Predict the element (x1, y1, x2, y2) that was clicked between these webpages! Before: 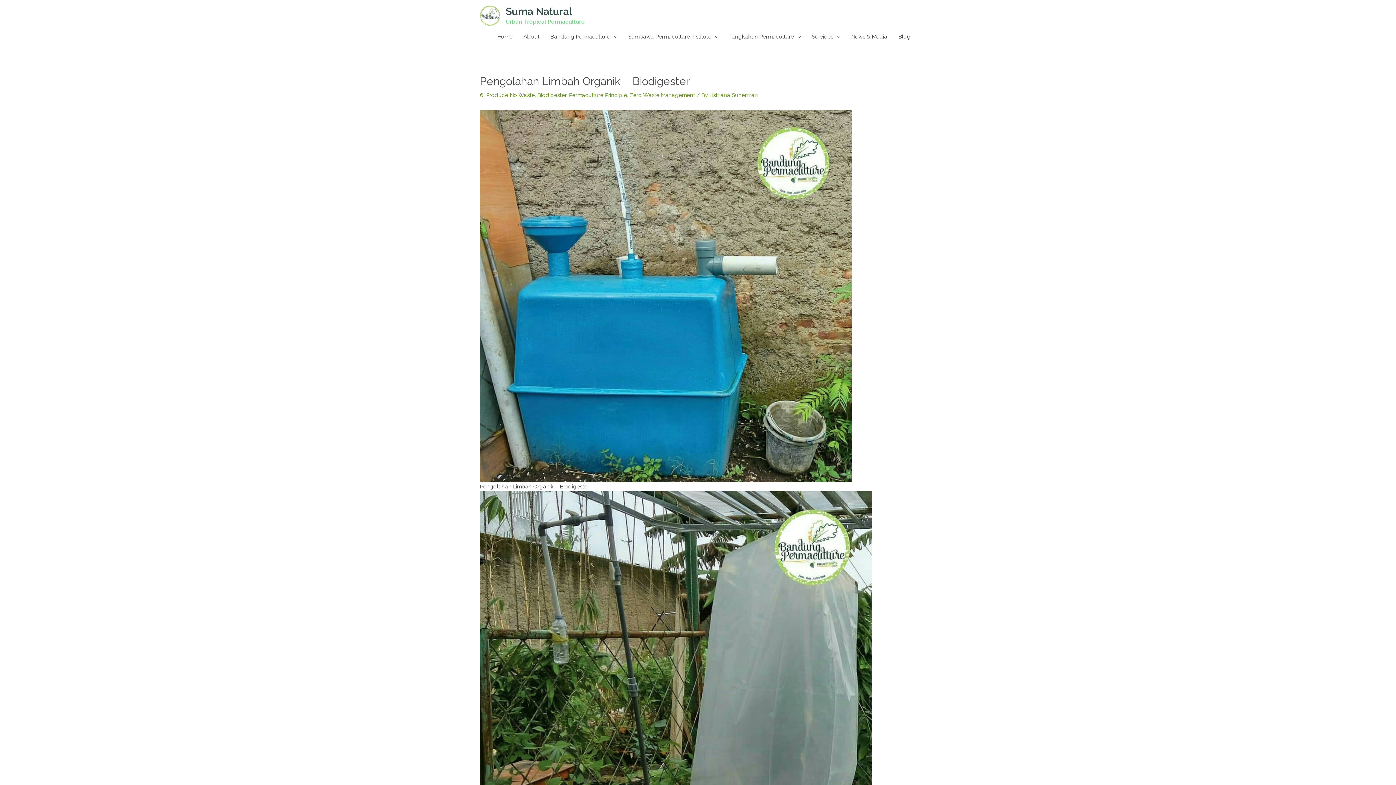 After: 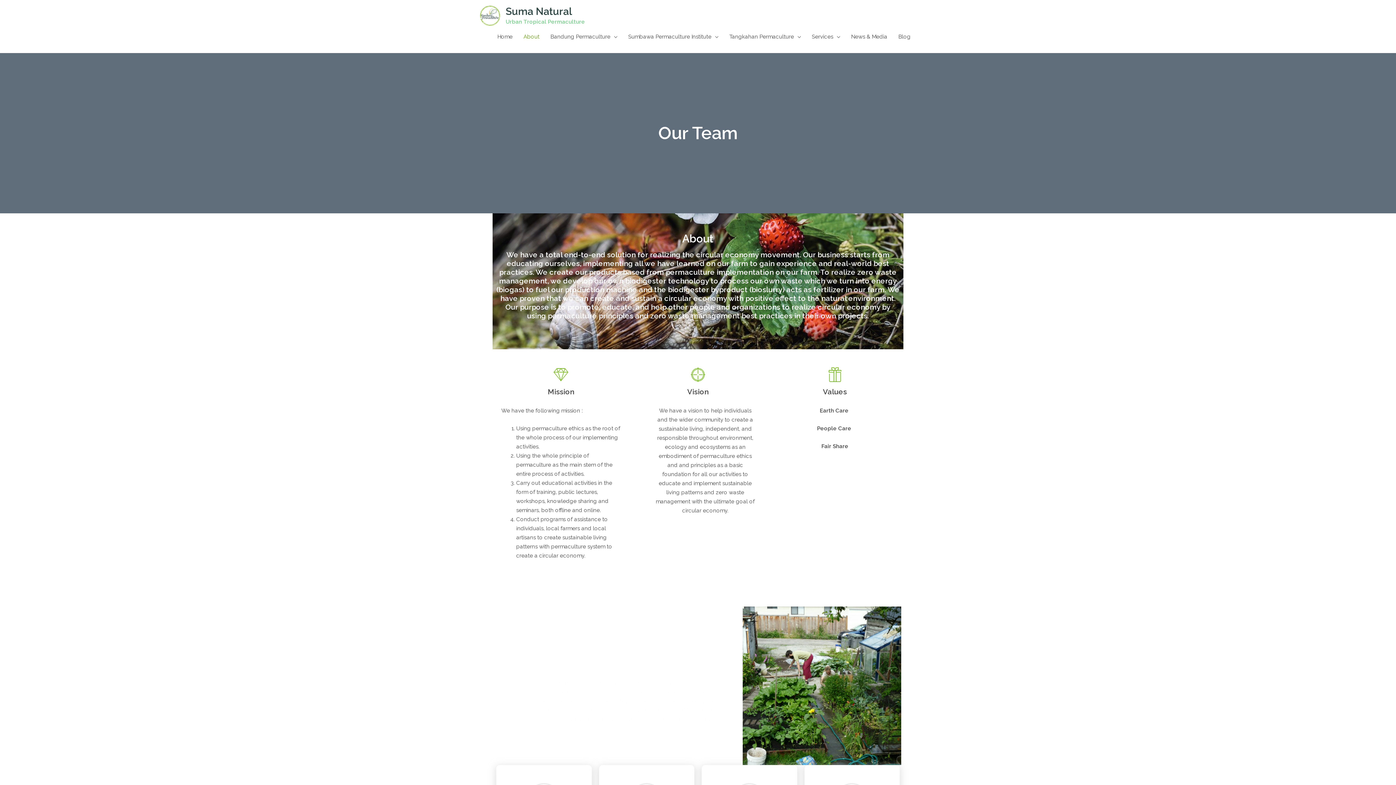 Action: label: About bbox: (518, 25, 545, 47)